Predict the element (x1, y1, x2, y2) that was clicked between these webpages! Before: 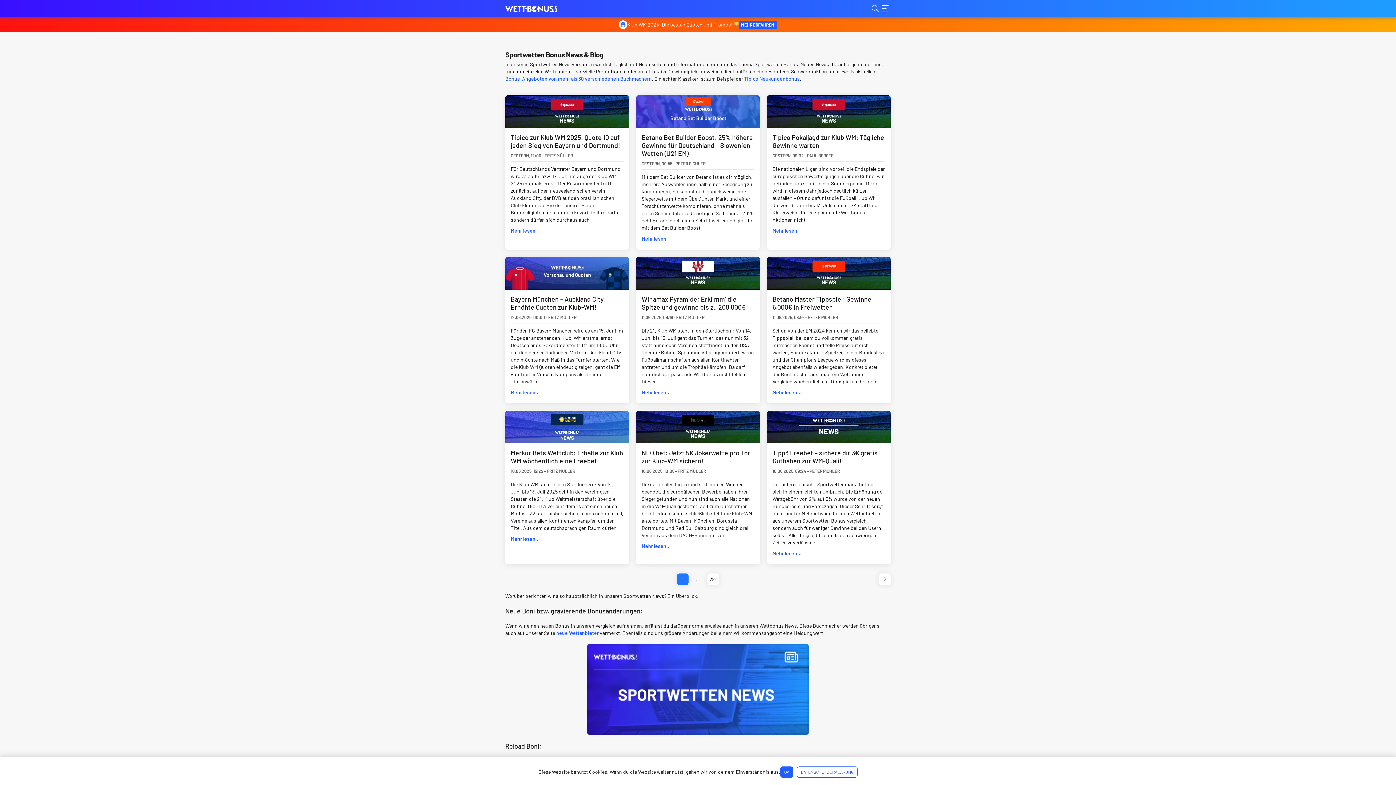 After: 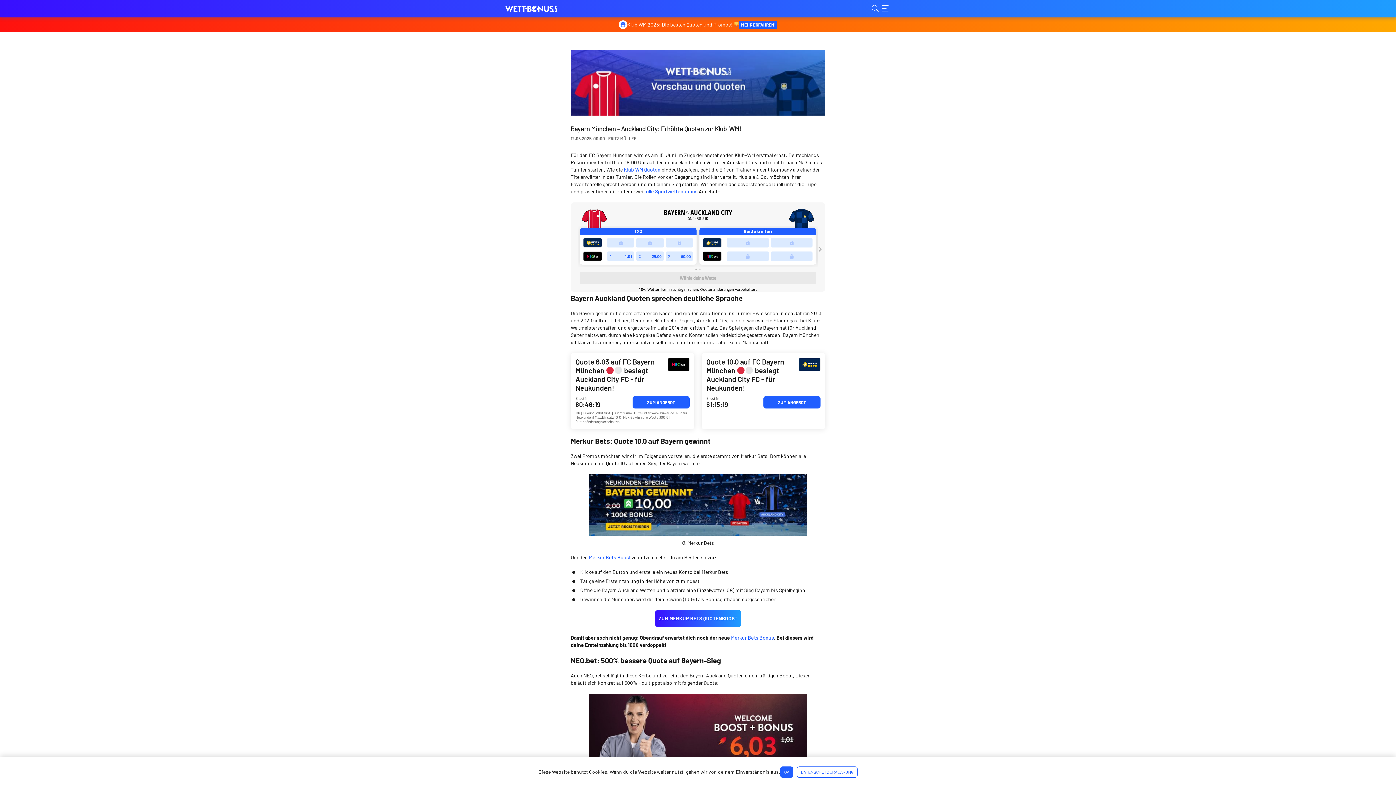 Action: bbox: (510, 389, 623, 396) label: Mehr lesen...